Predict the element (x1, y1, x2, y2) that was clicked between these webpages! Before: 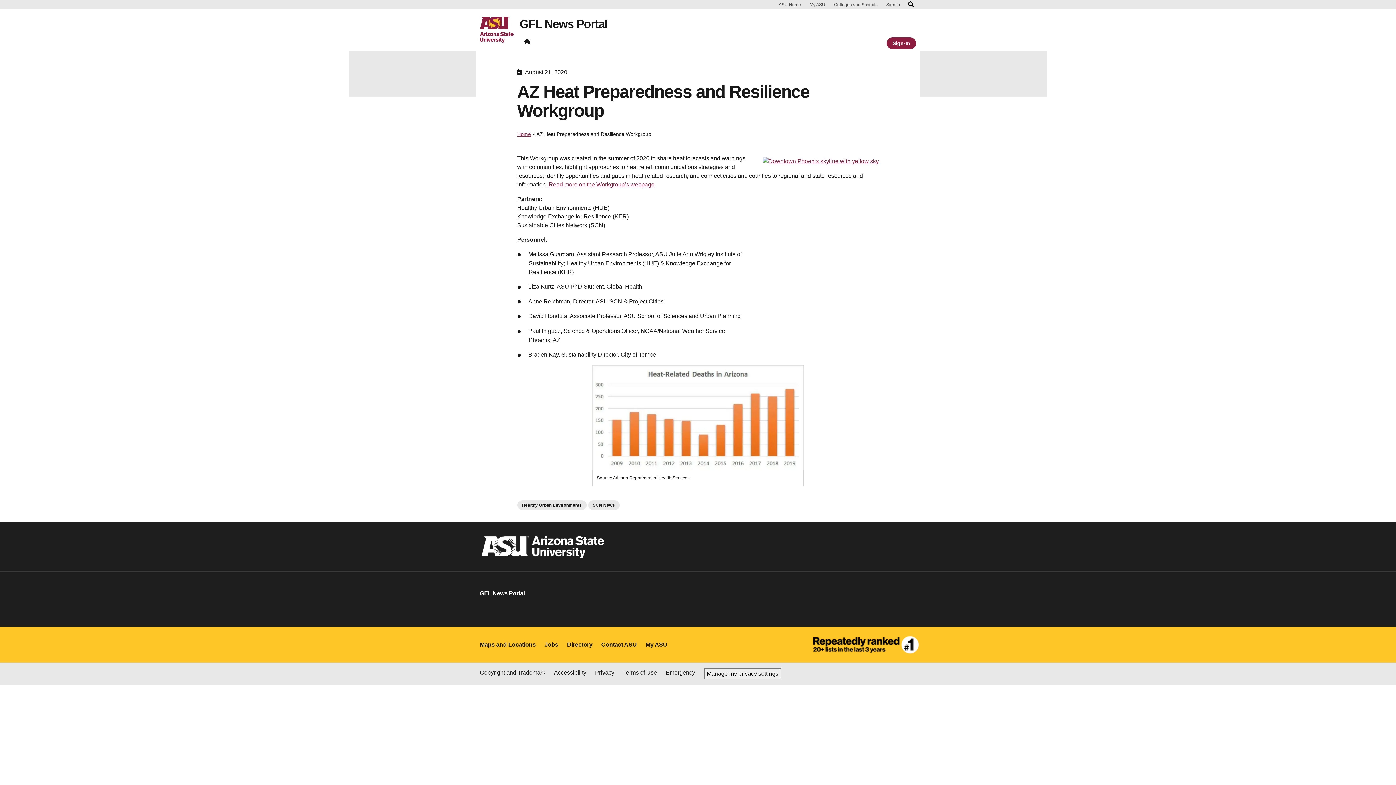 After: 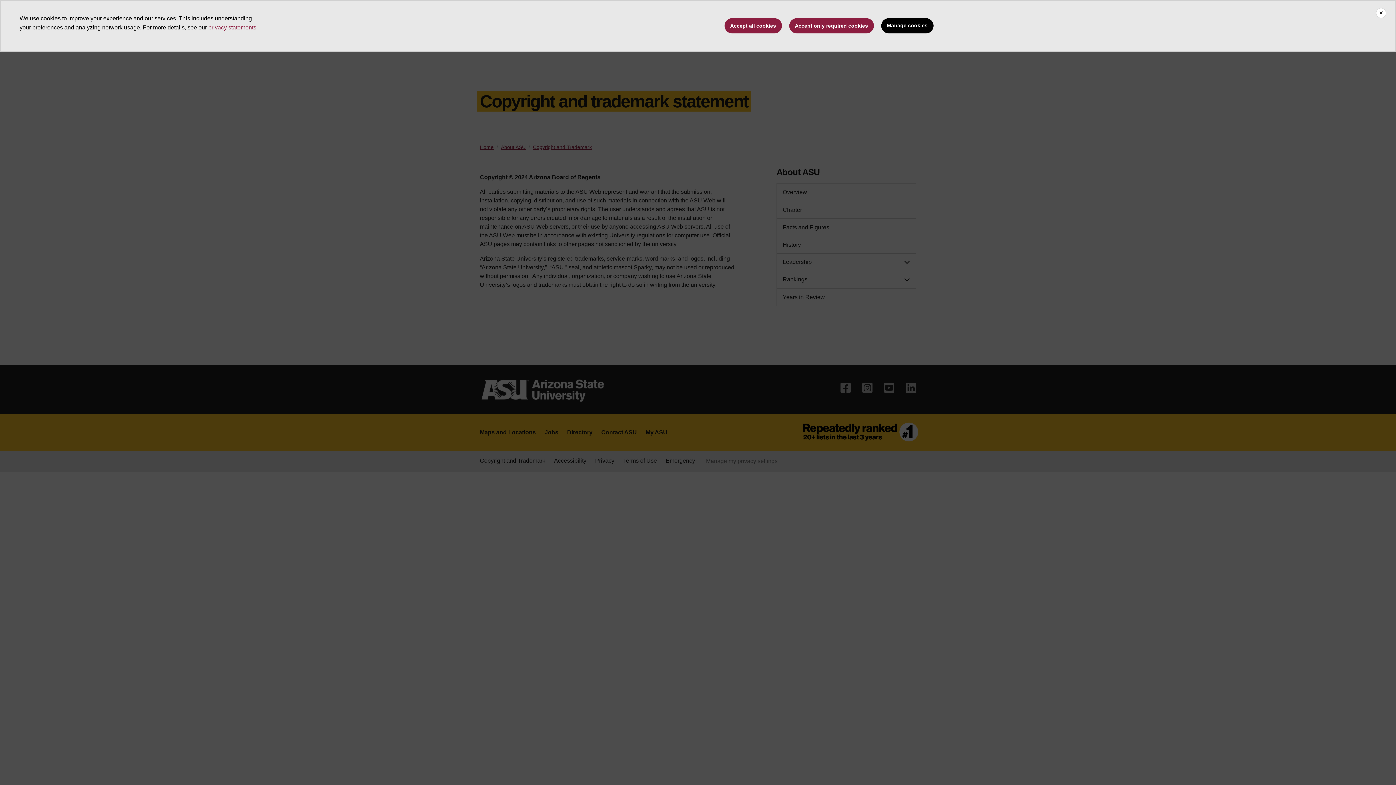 Action: label: Copyright and Trademark bbox: (480, 668, 545, 677)